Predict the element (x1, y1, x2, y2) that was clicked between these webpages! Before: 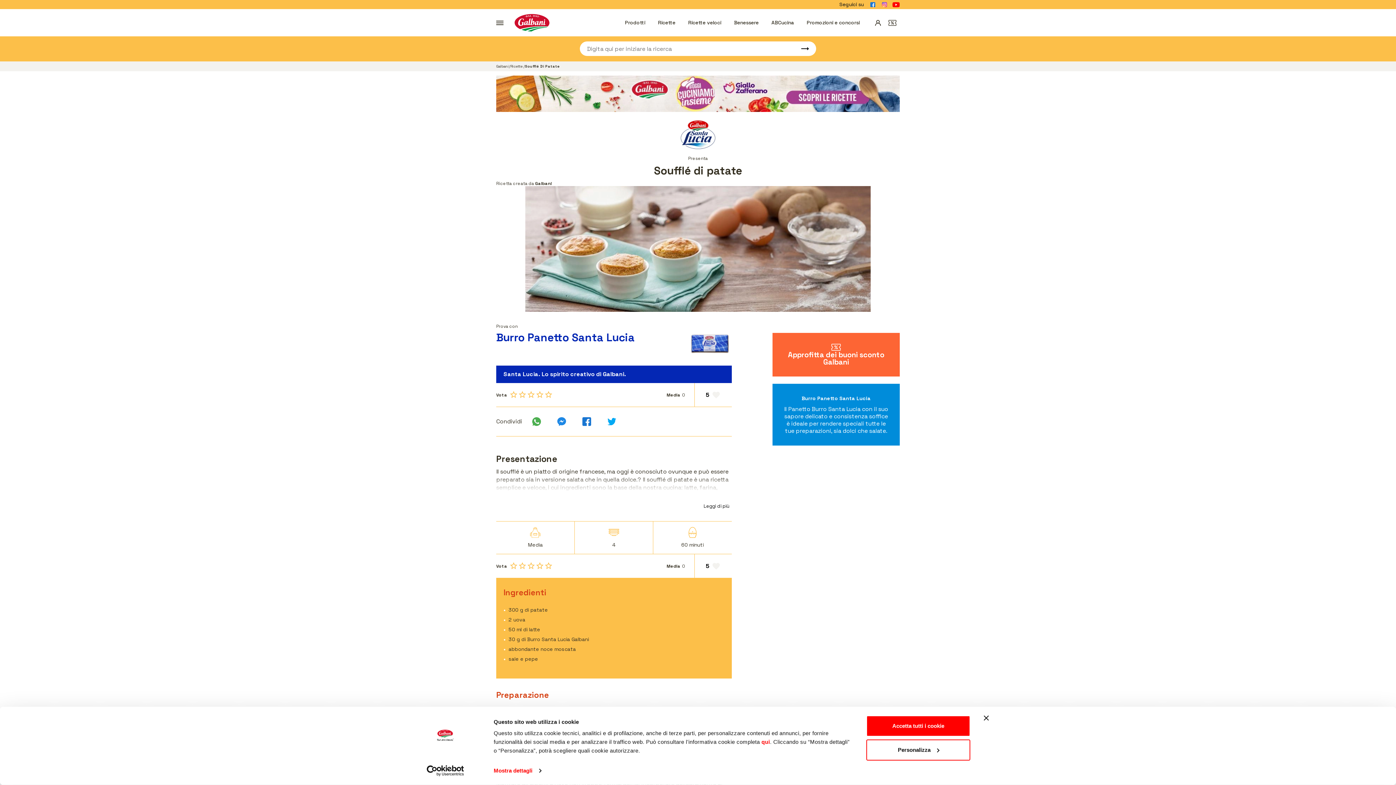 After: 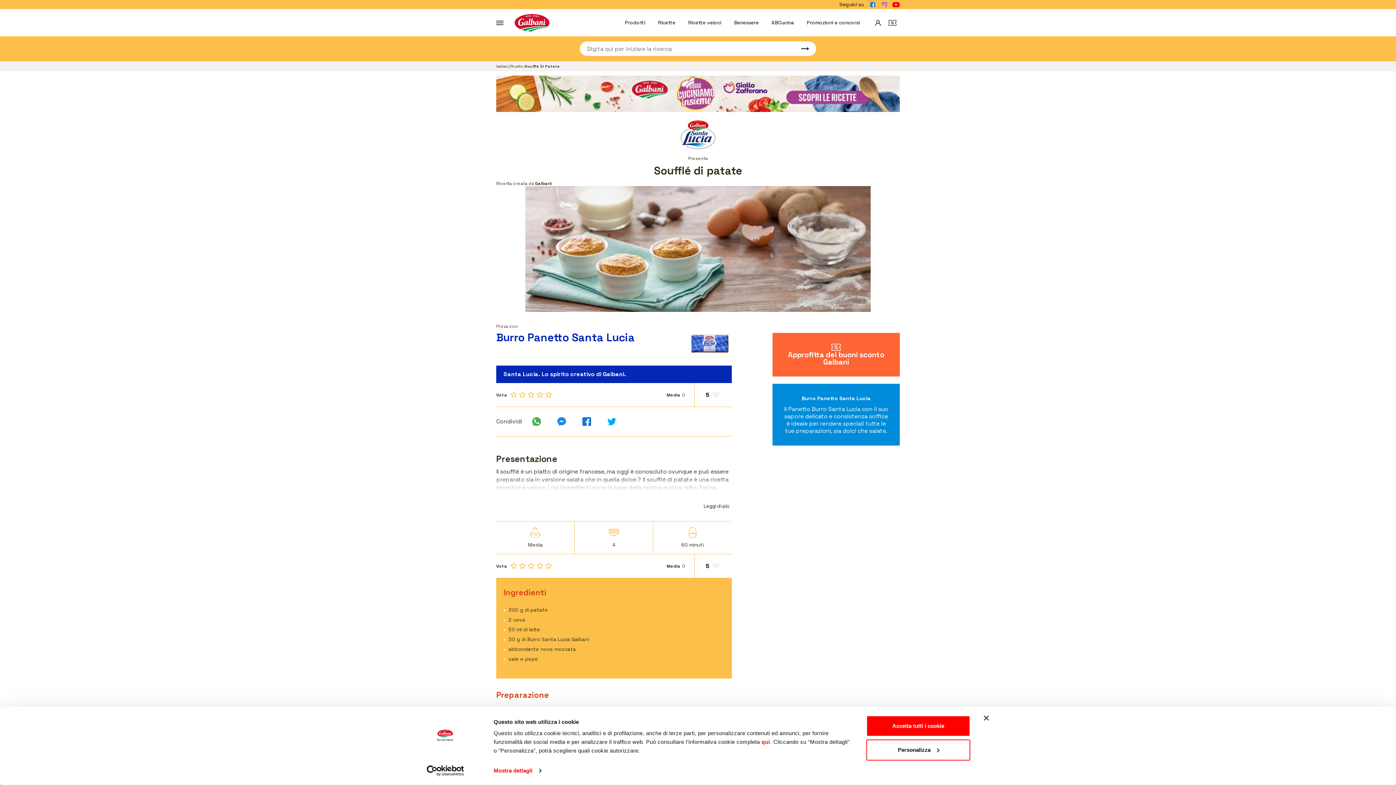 Action: bbox: (607, 417, 616, 426)